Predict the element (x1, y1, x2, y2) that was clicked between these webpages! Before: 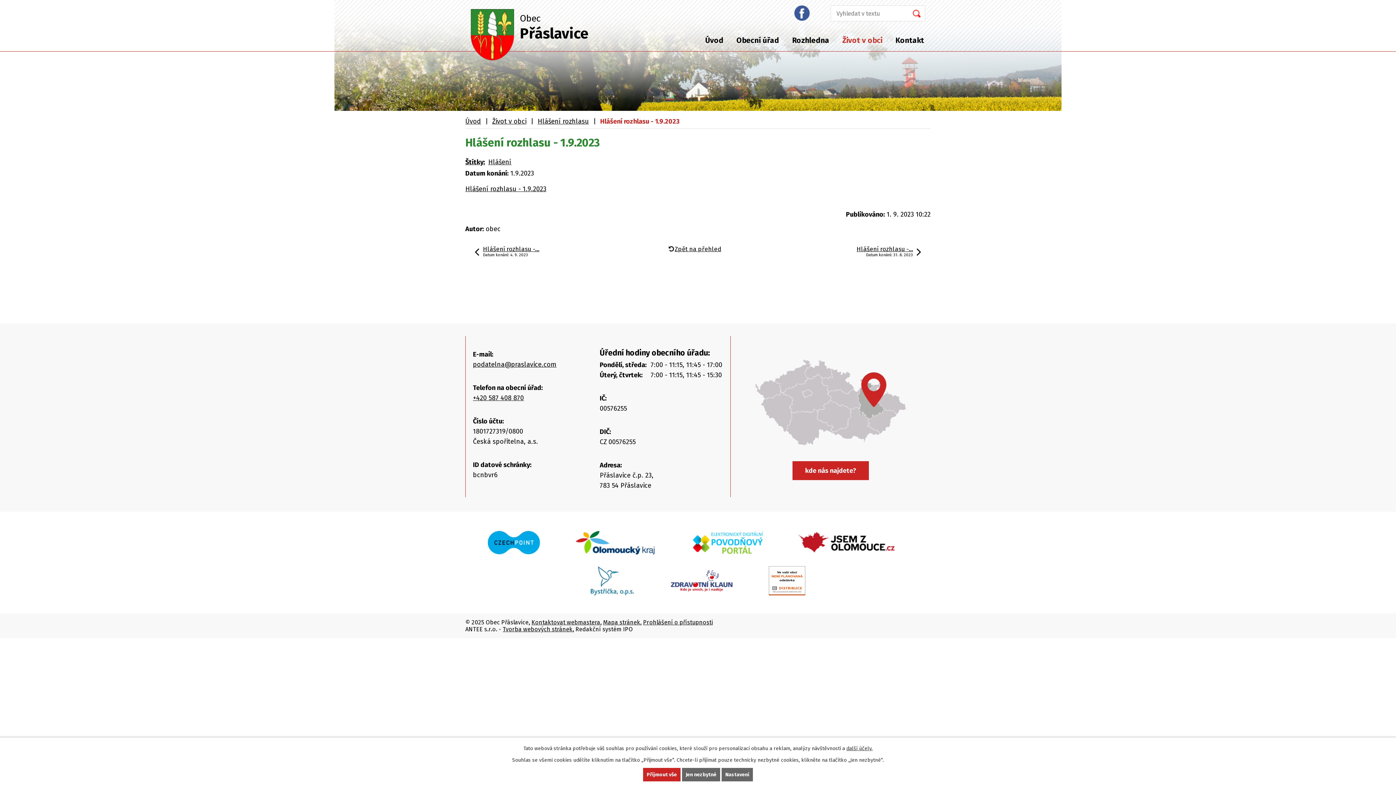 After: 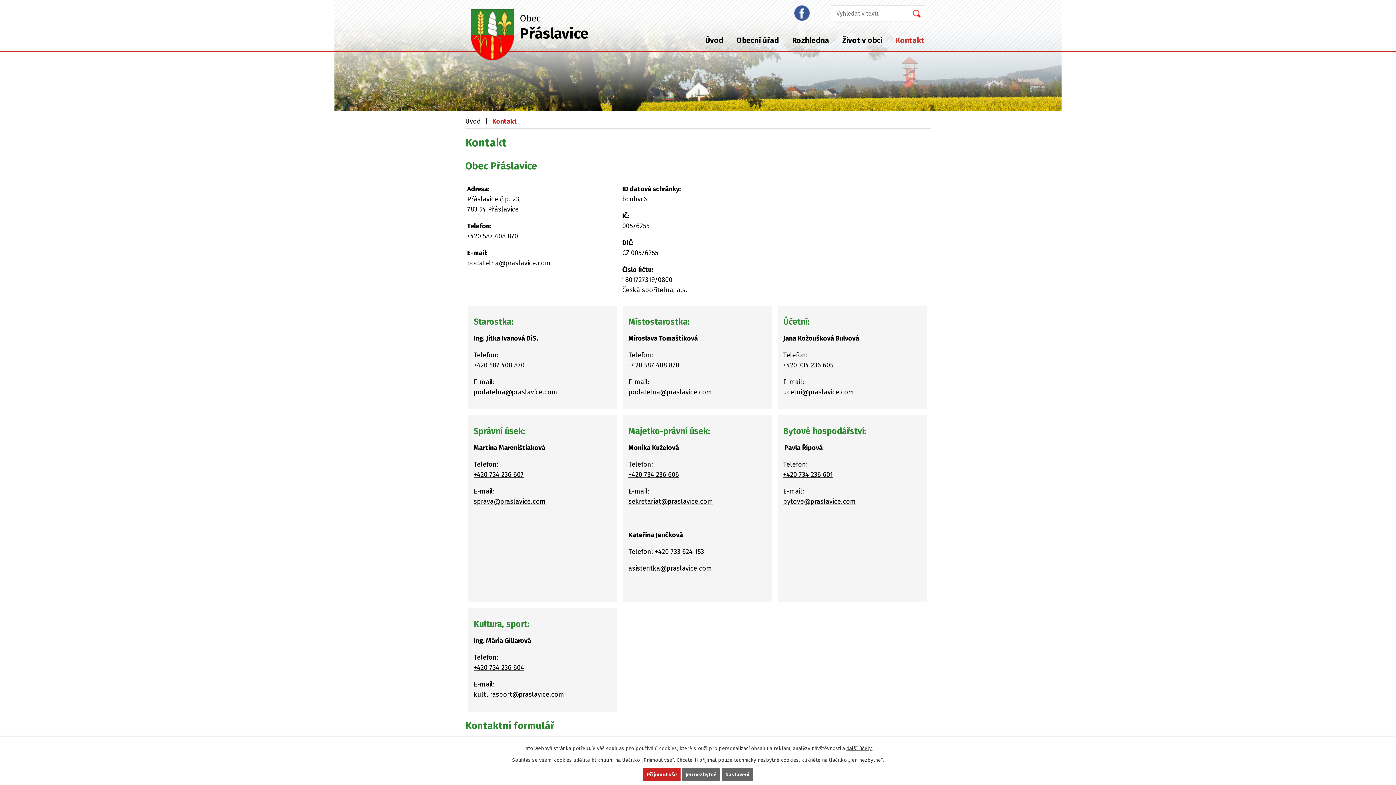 Action: label: Kontakt bbox: (889, 29, 930, 51)